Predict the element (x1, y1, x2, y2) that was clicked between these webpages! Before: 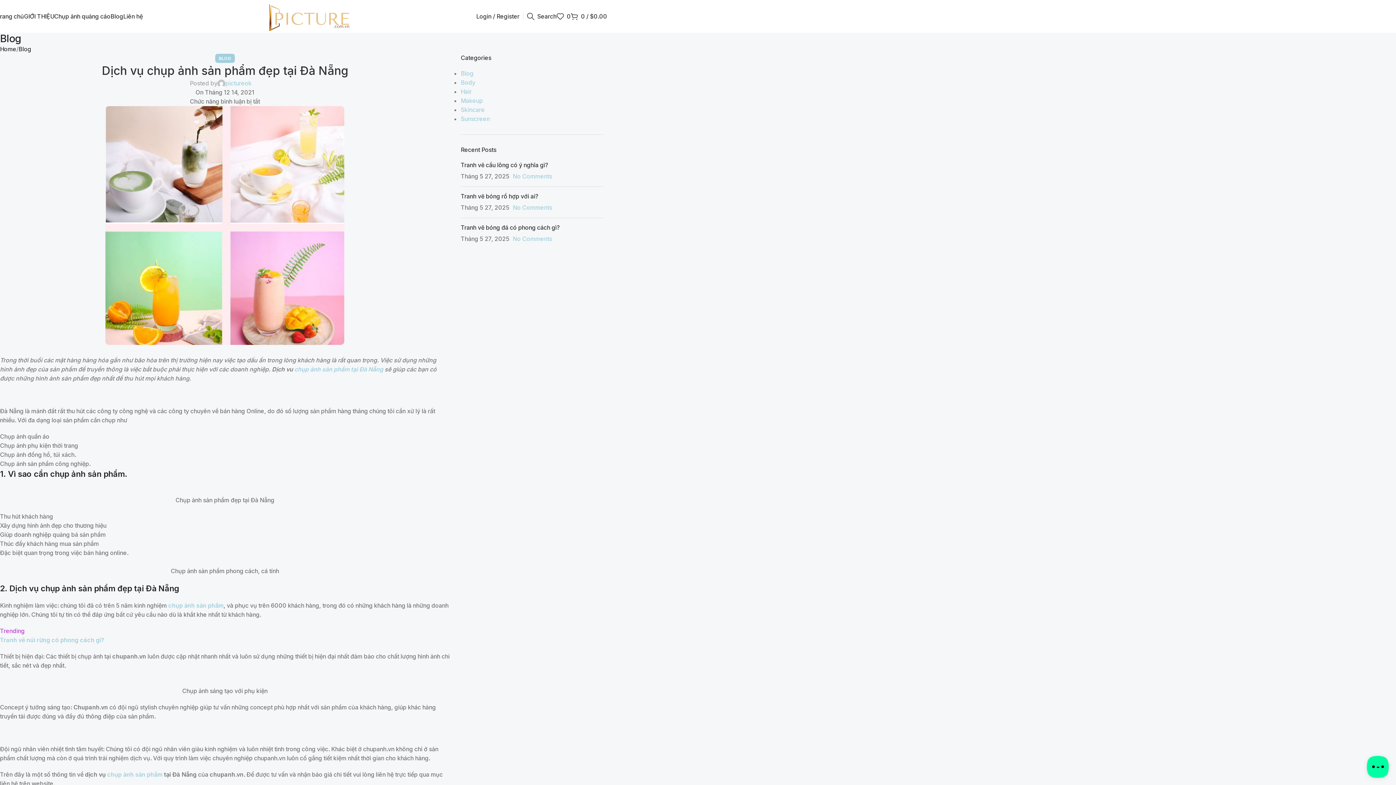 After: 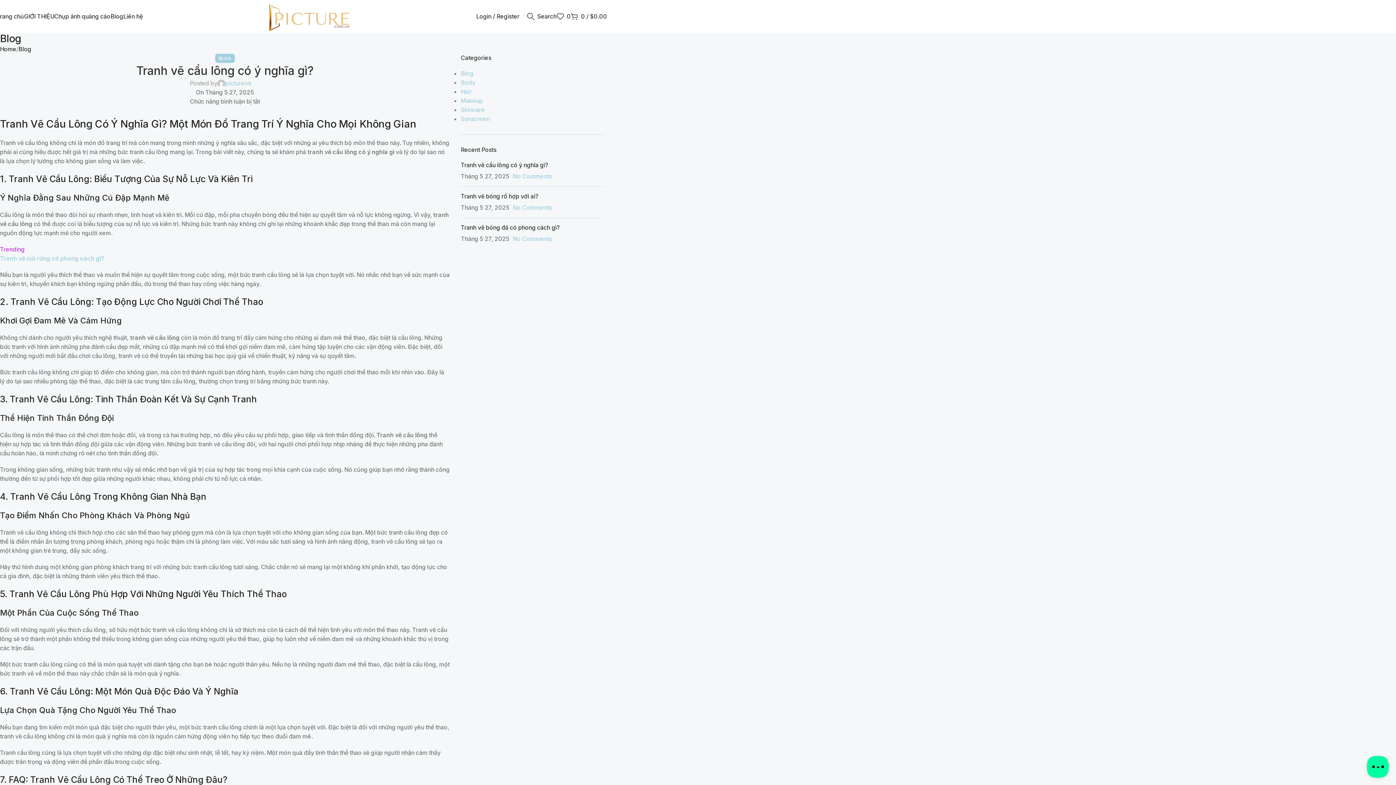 Action: label: Tranh vẽ cầu lông có ý nghĩa gì? bbox: (460, 161, 548, 168)